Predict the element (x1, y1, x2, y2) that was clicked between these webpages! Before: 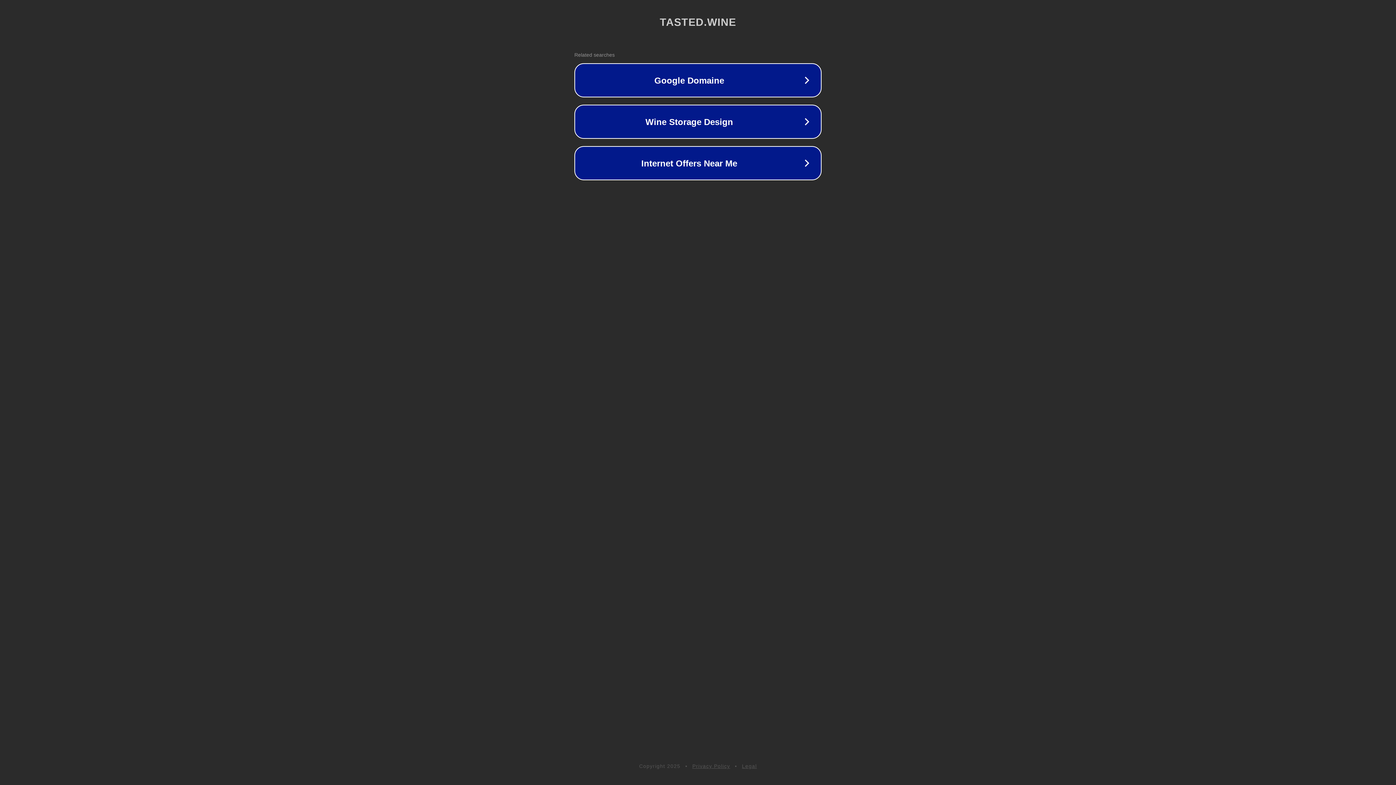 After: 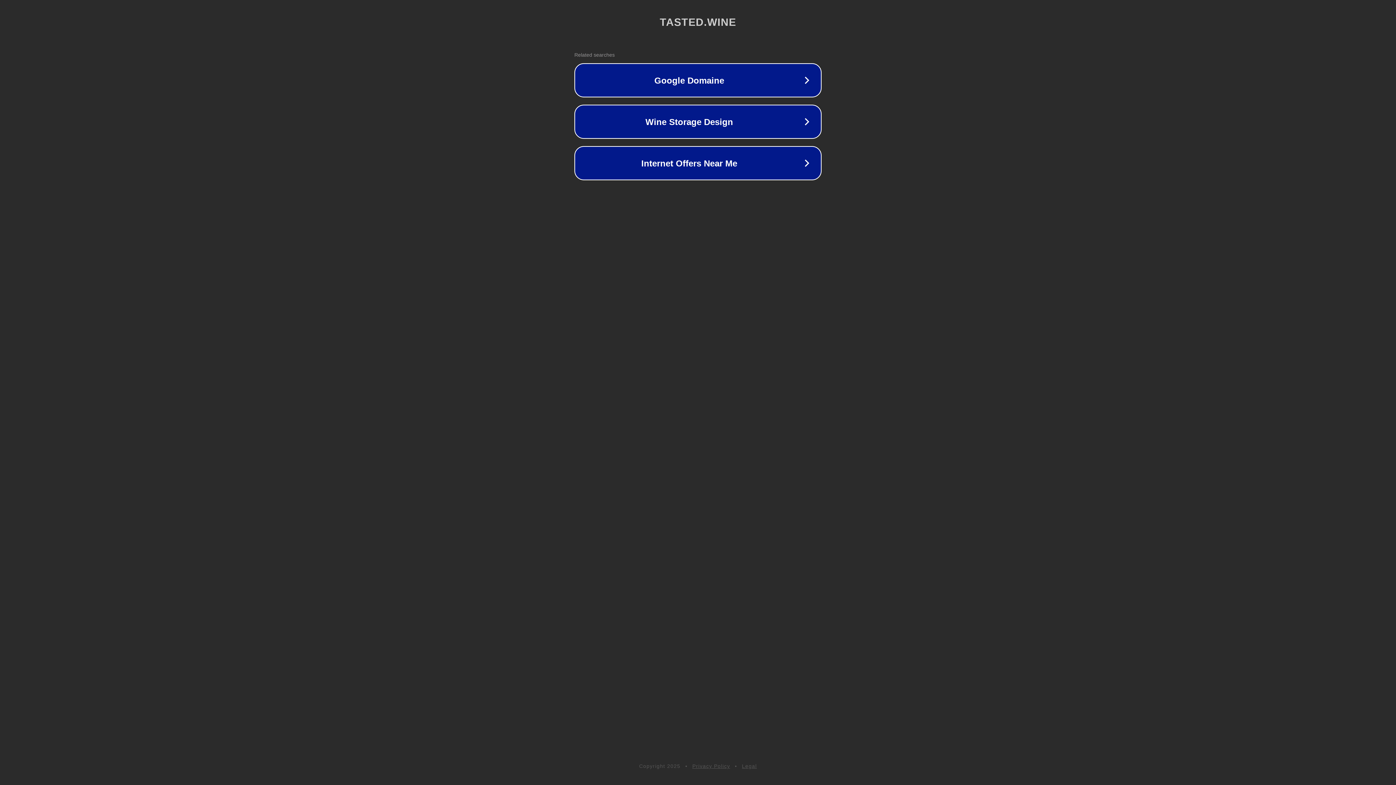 Action: bbox: (692, 763, 730, 769) label: Privacy Policy